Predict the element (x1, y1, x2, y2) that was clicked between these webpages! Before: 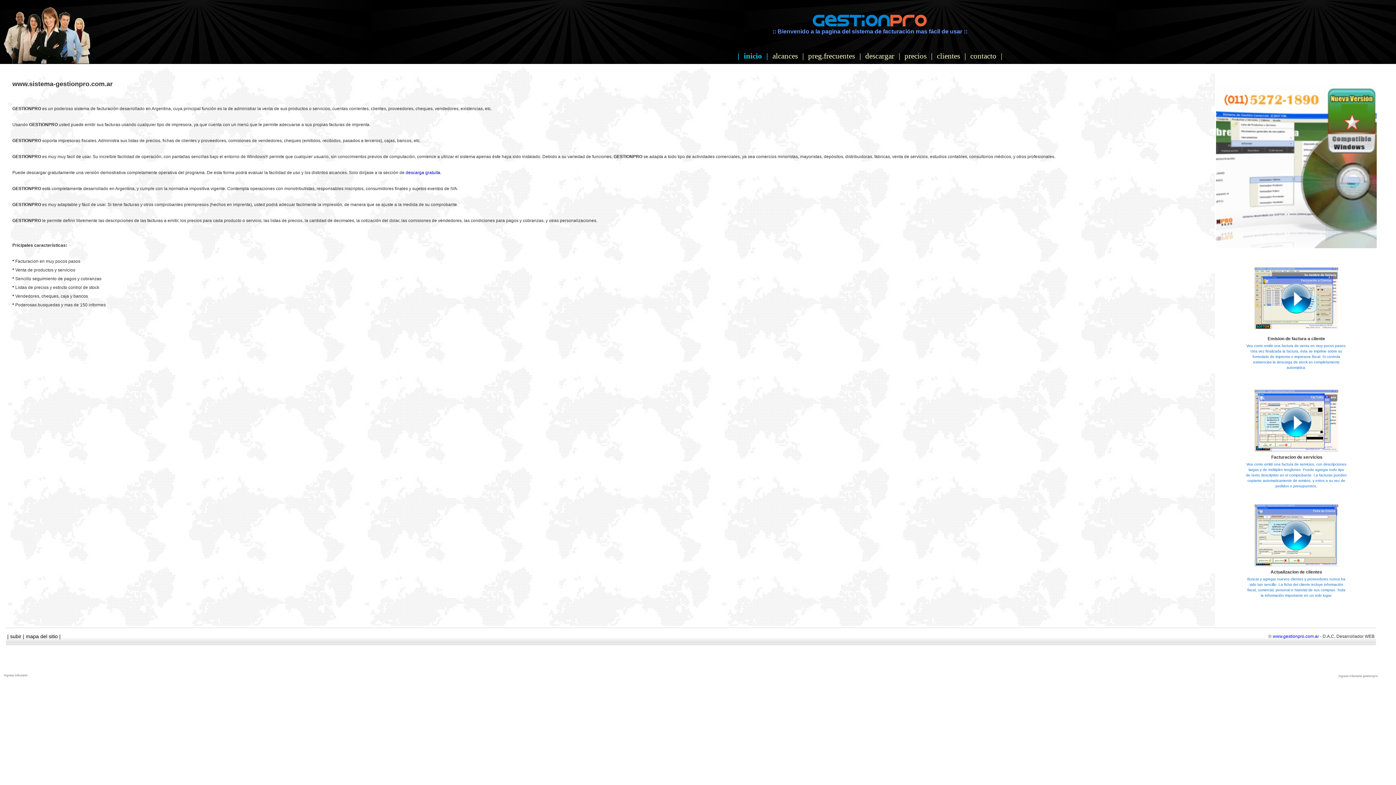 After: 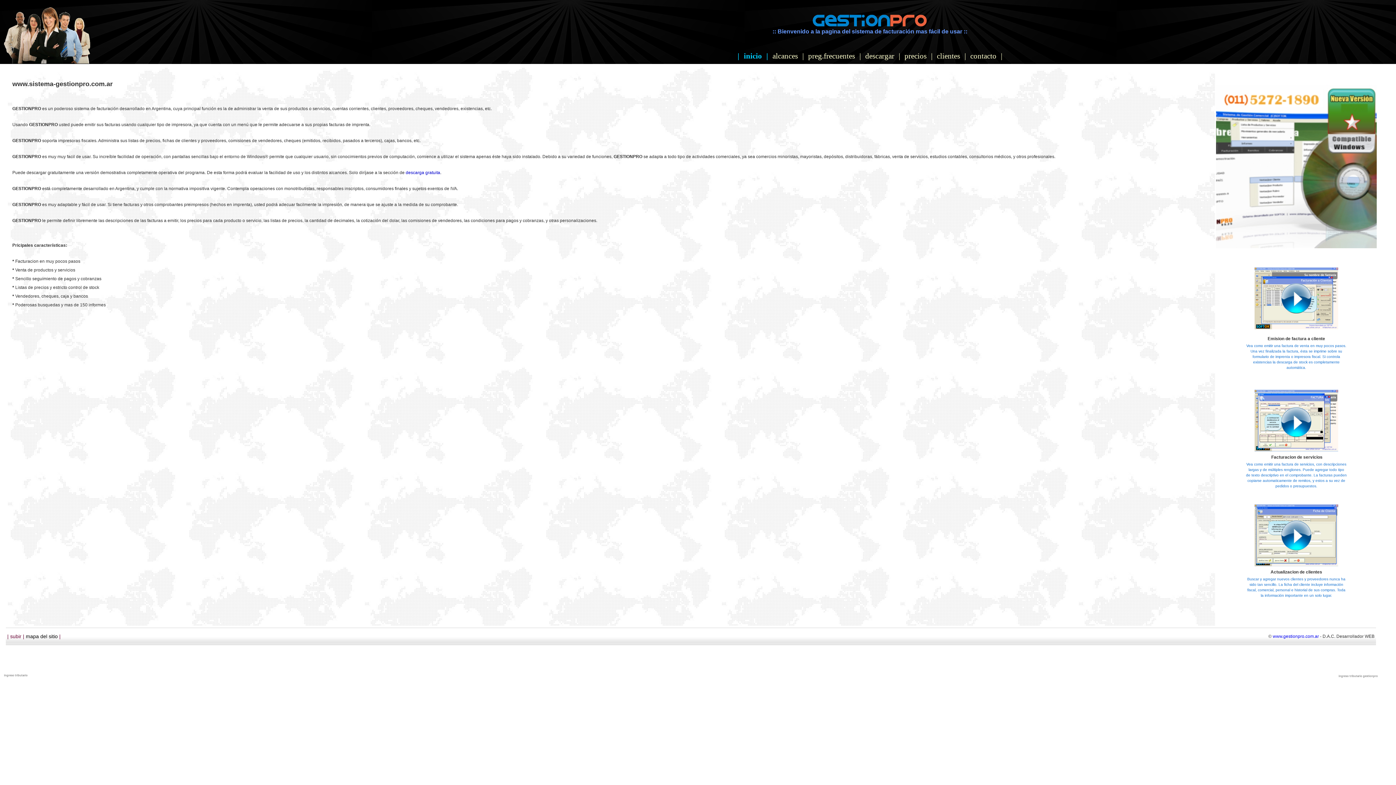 Action: label: subir bbox: (10, 633, 21, 639)